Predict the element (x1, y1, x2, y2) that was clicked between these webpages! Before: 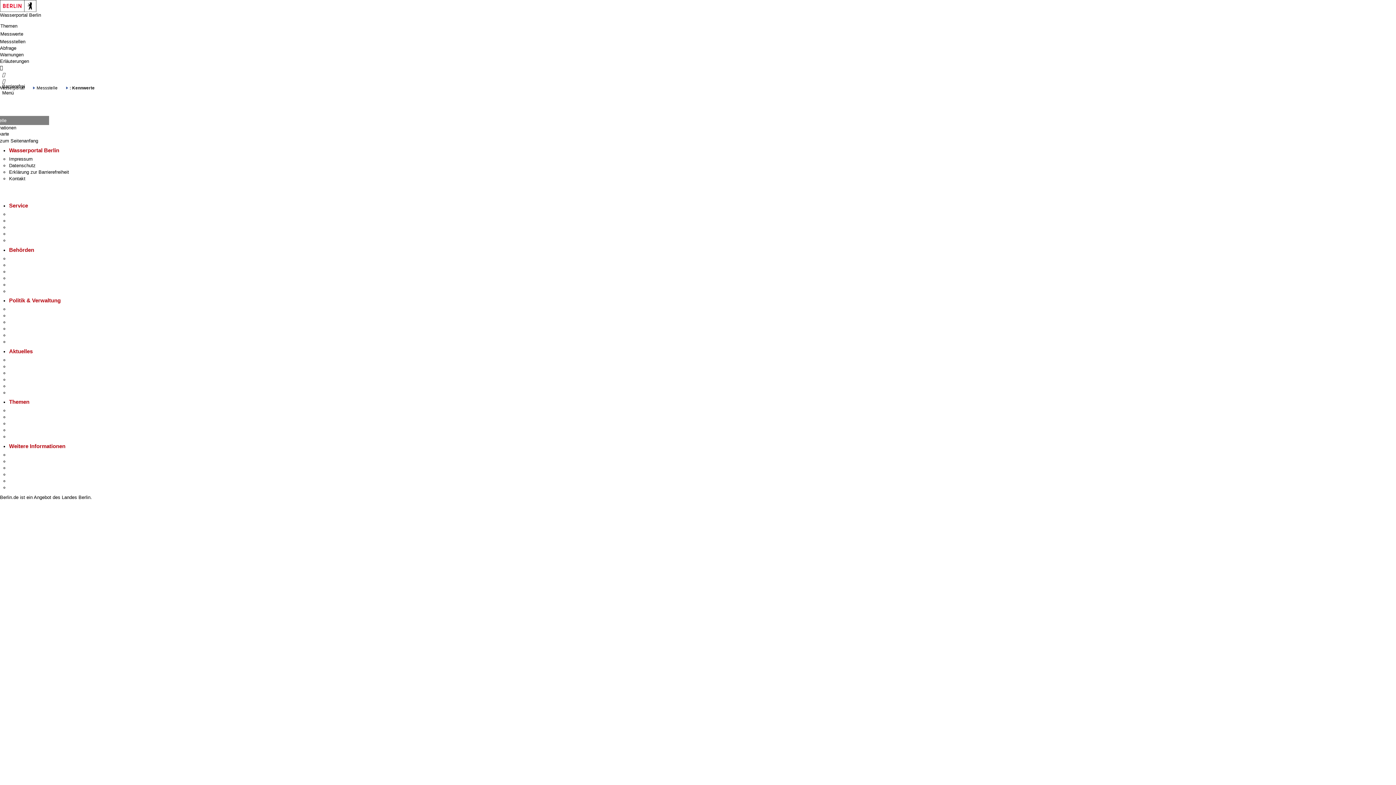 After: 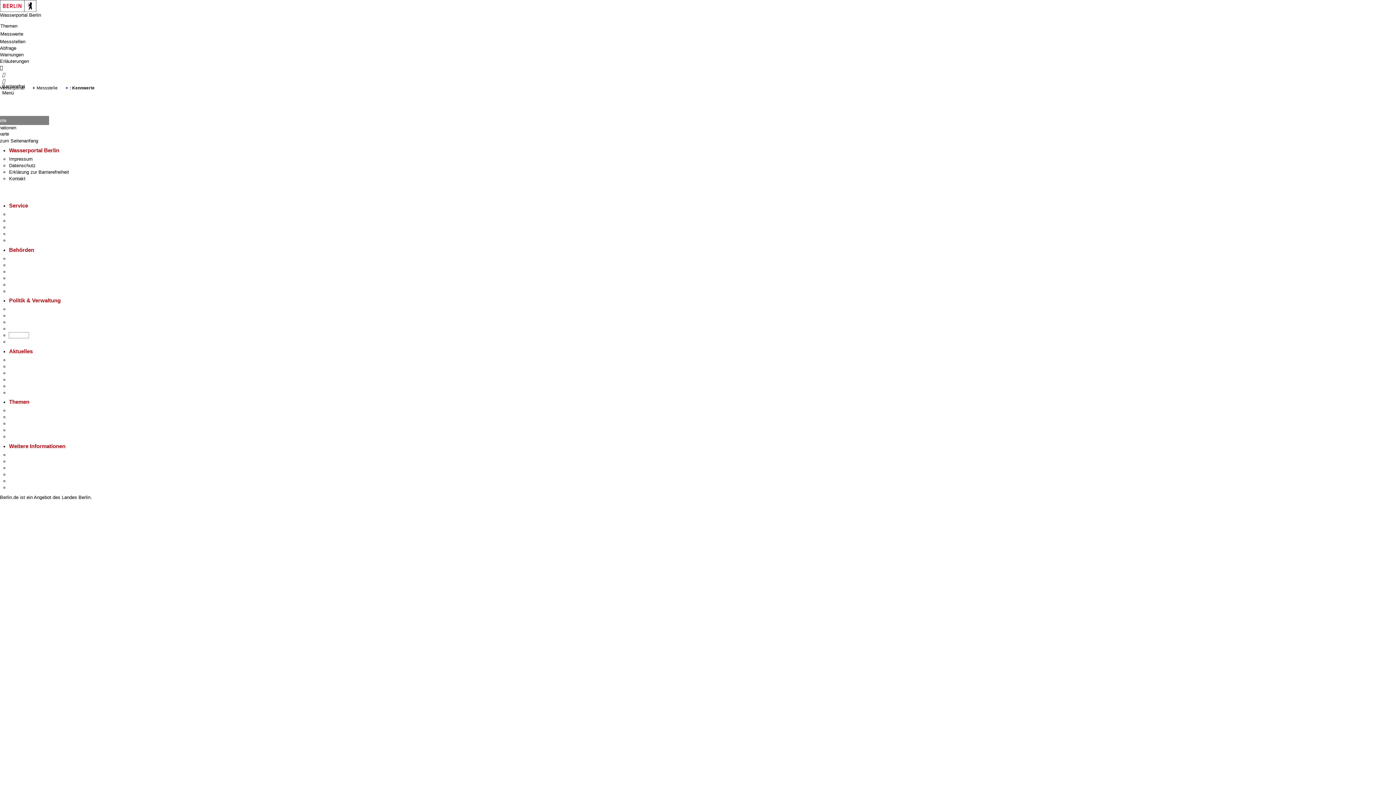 Action: label: Vergaben bbox: (9, 332, 28, 338)